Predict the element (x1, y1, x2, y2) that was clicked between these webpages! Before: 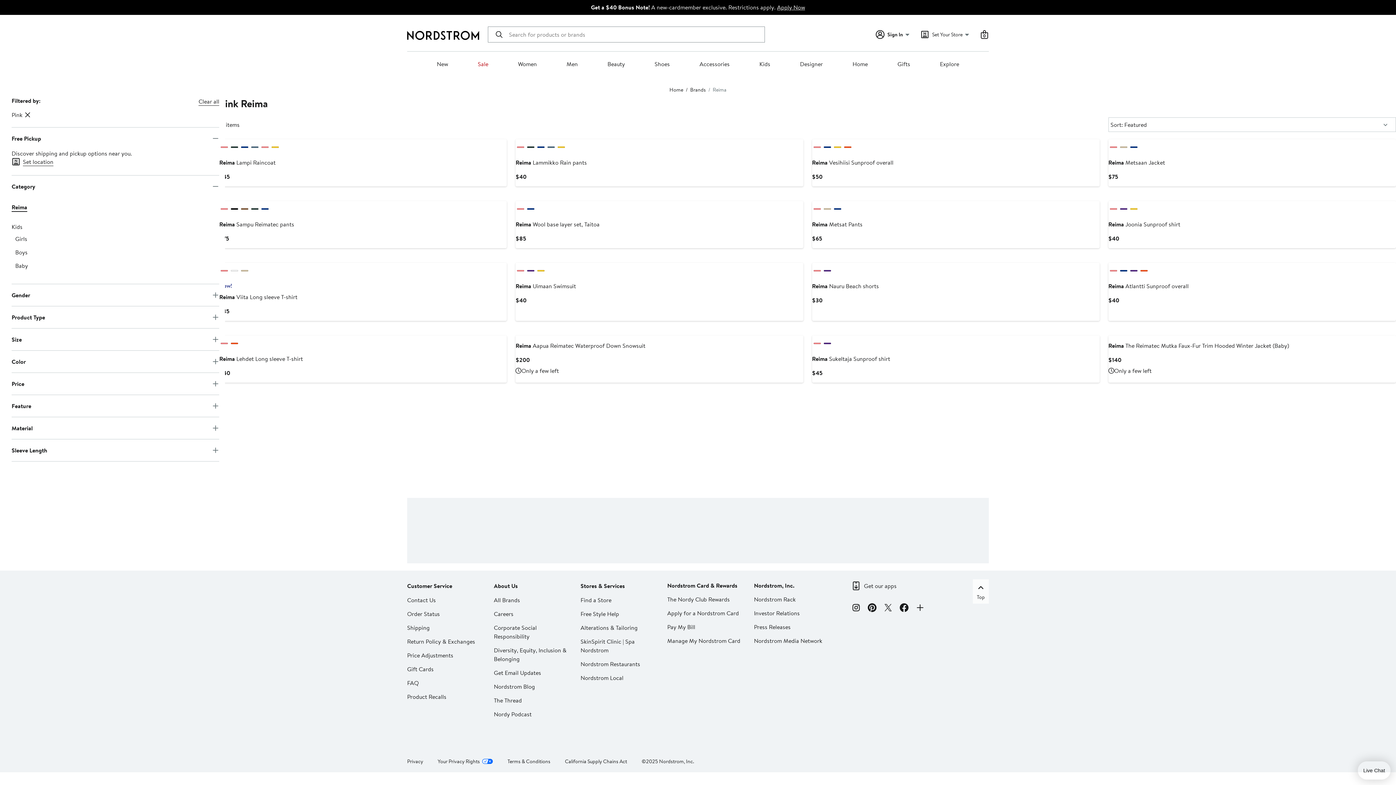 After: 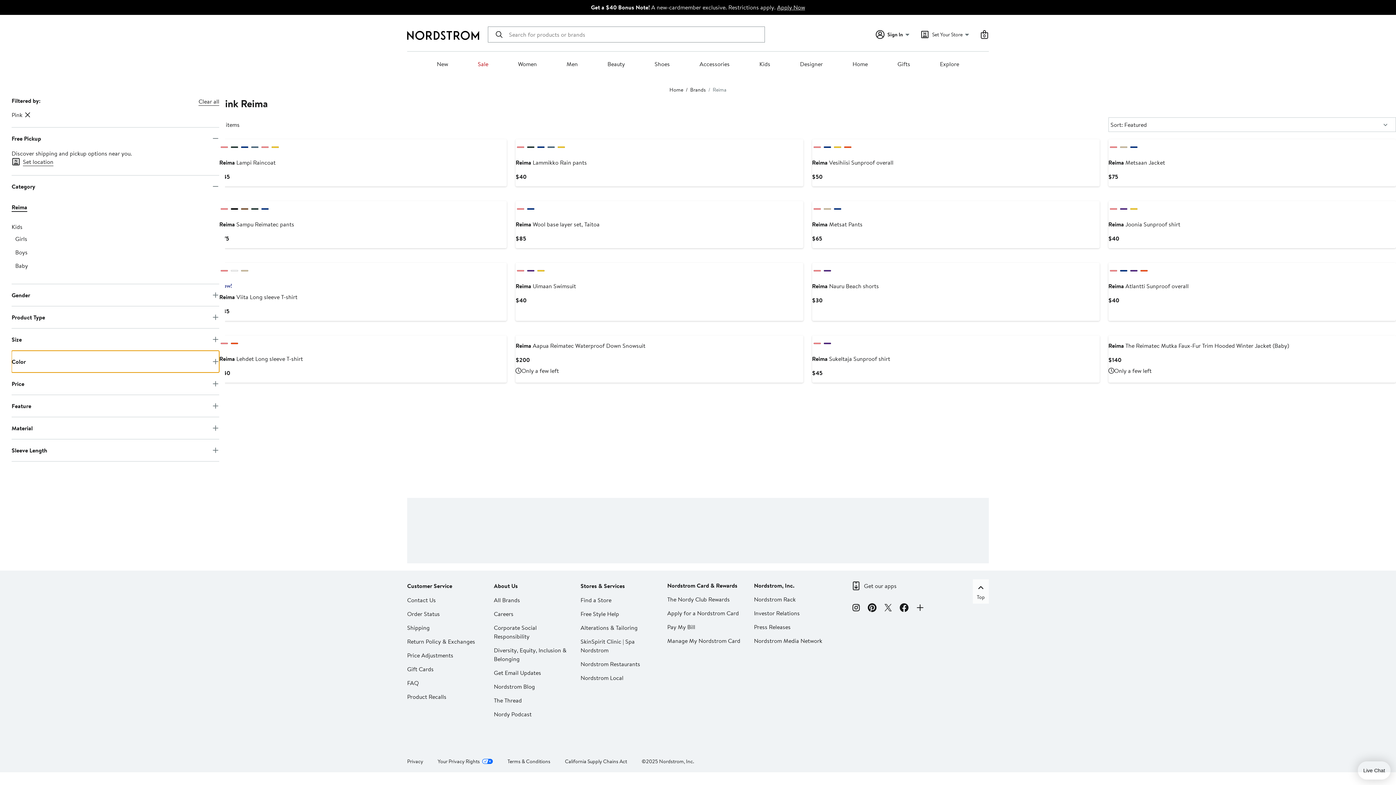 Action: bbox: (11, 350, 219, 372) label: Color